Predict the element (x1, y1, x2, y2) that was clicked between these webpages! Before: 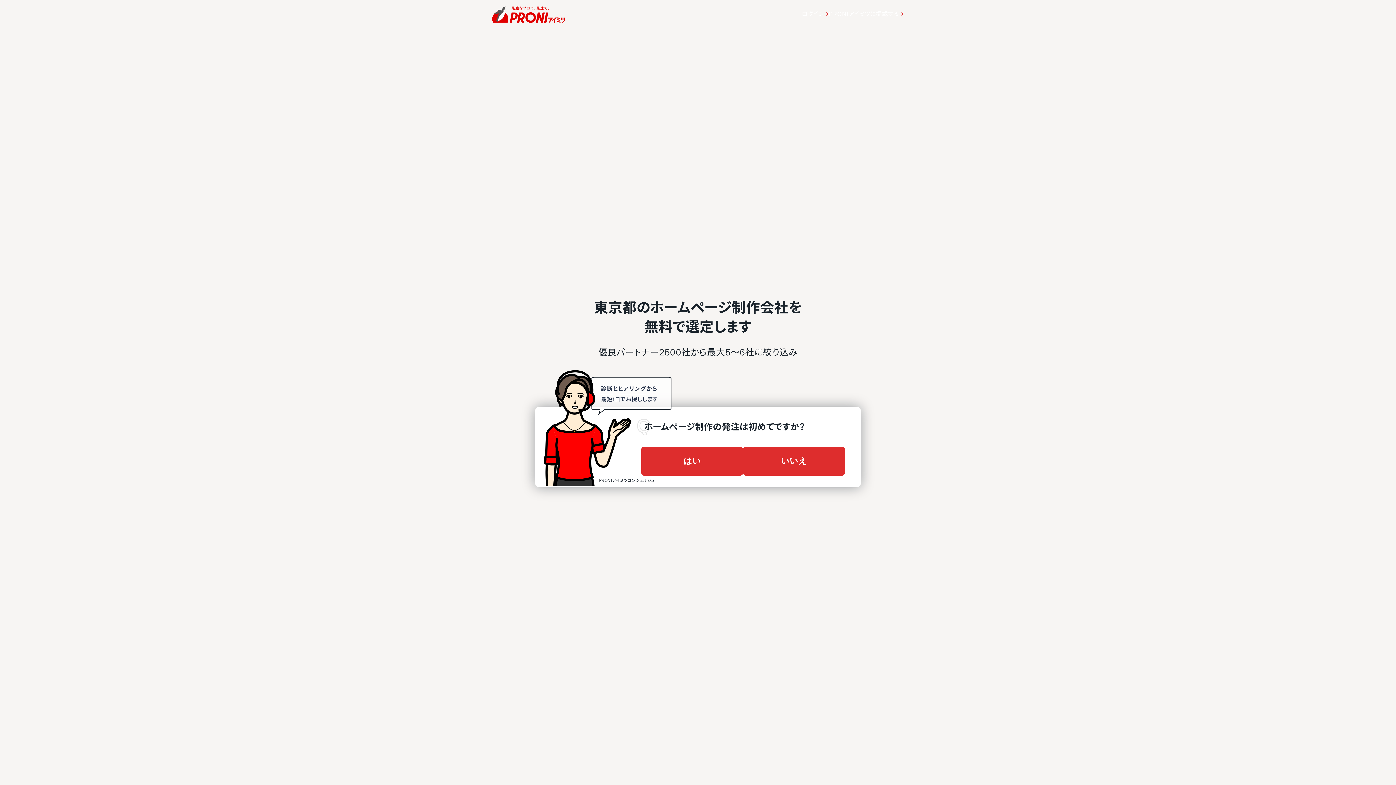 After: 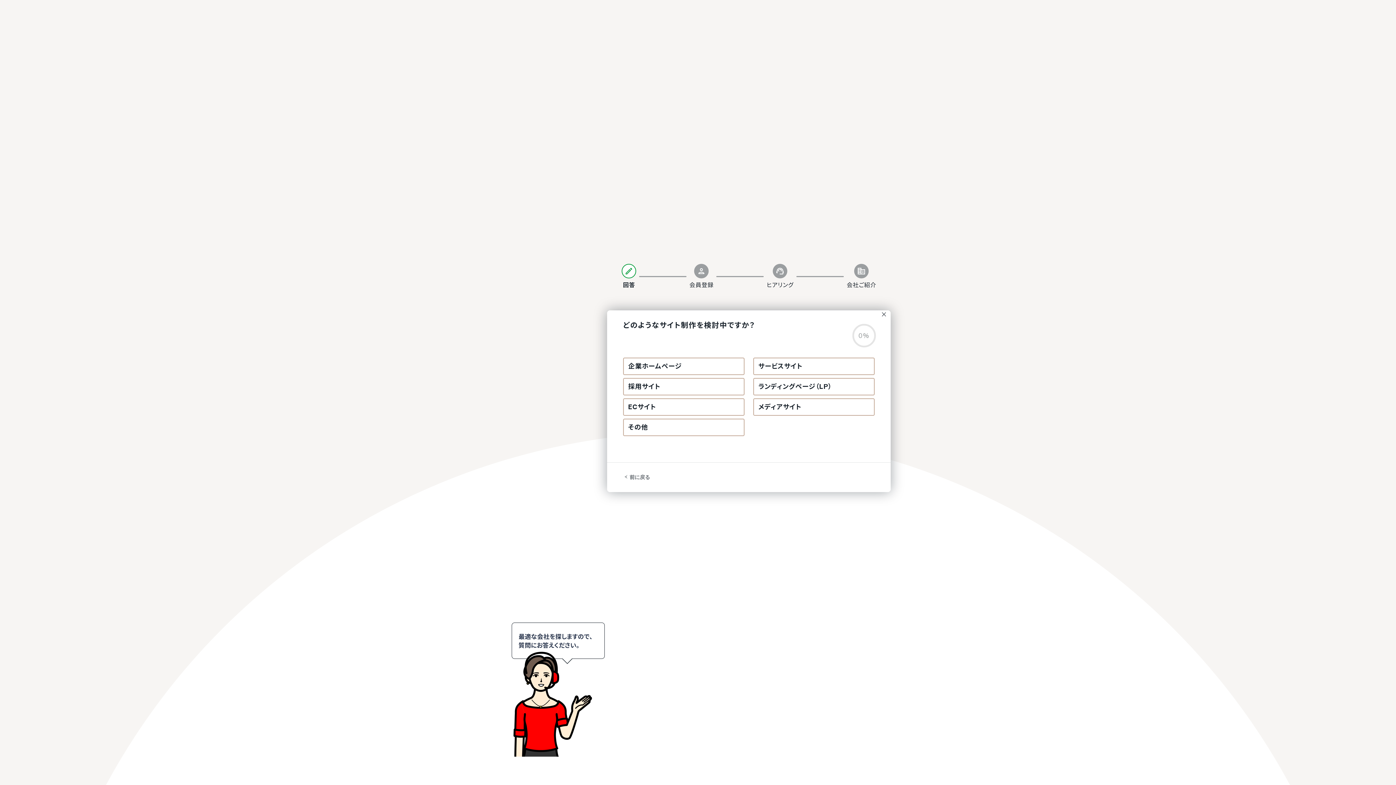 Action: bbox: (743, 446, 845, 475) label: いいえ